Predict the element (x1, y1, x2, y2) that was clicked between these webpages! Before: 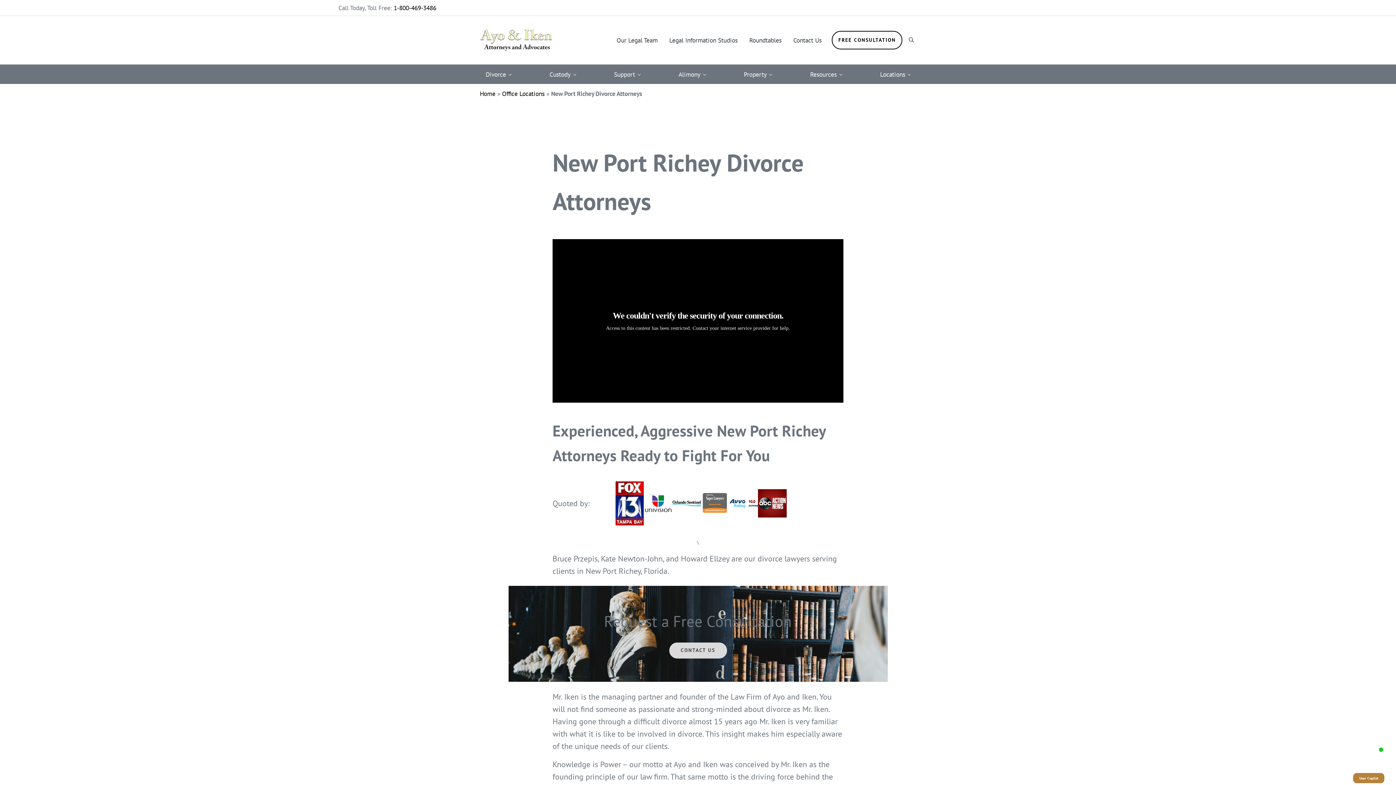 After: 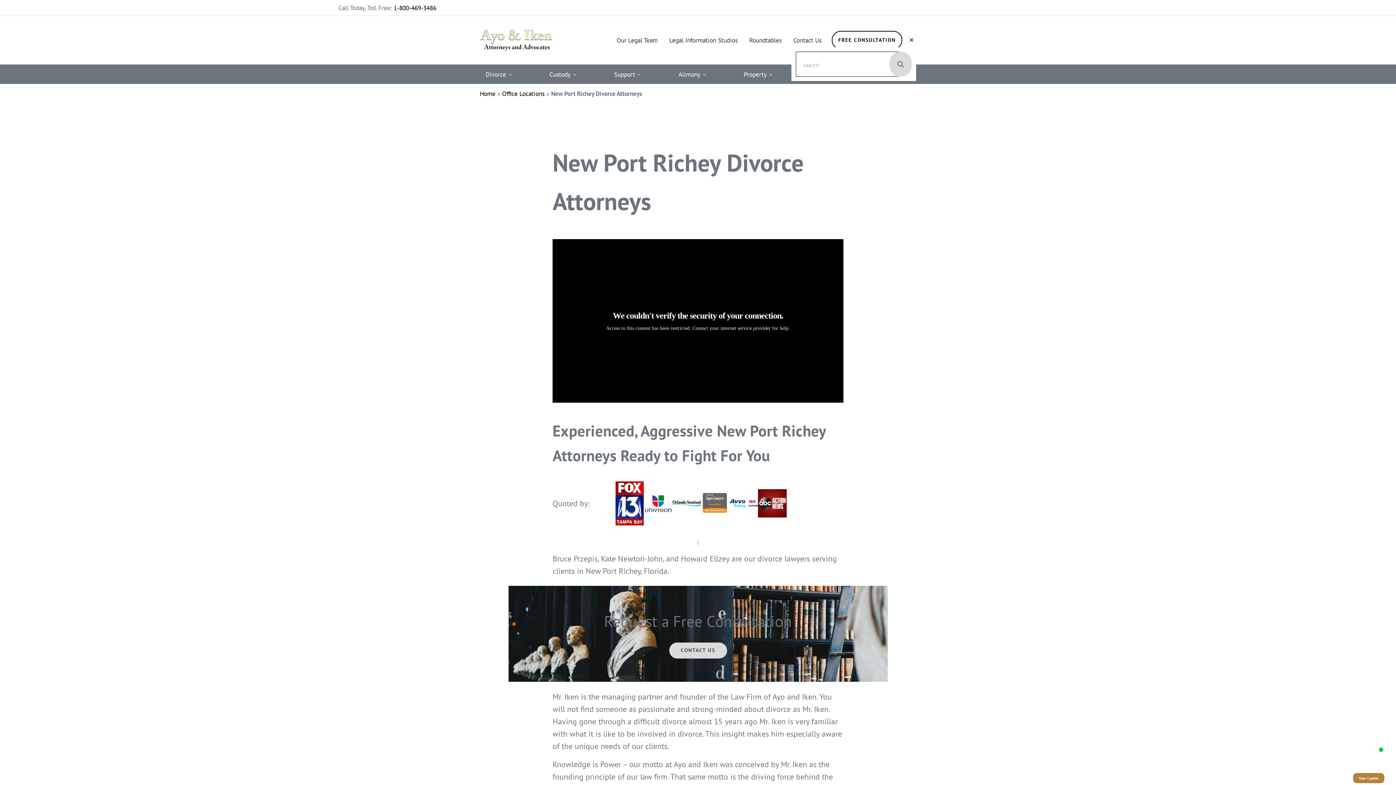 Action: label: SEARCH bbox: (906, 32, 916, 47)